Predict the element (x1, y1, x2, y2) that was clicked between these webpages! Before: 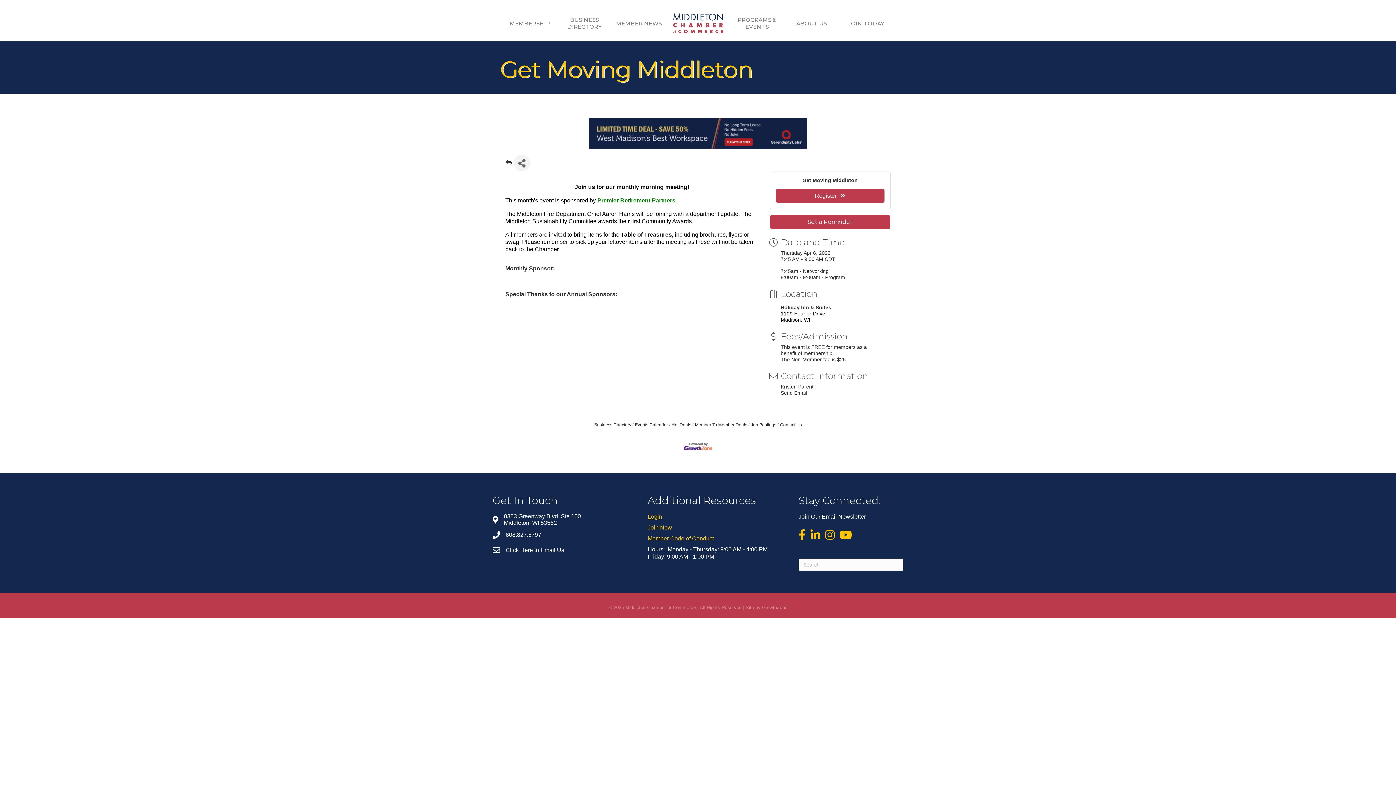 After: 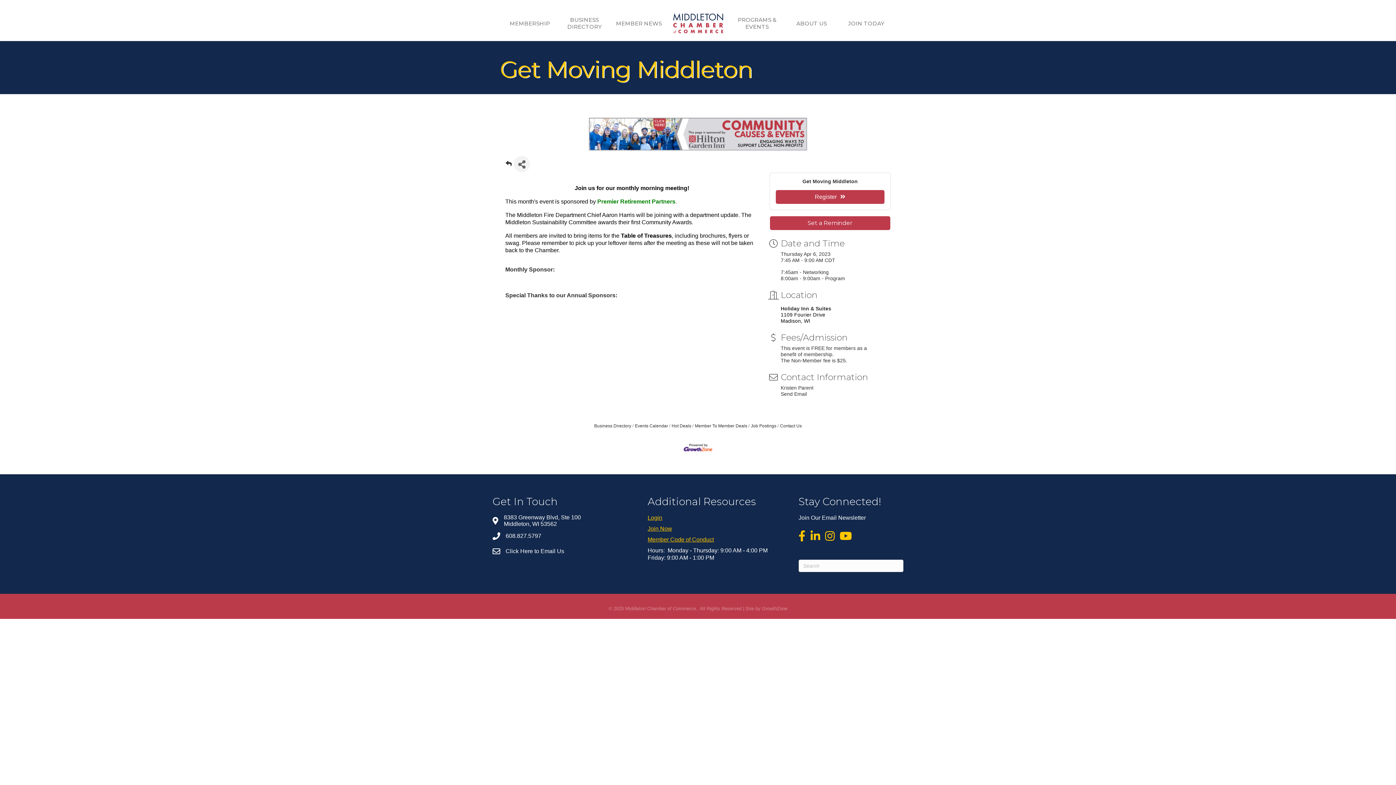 Action: bbox: (647, 535, 714, 541) label: Member Code of Conduct